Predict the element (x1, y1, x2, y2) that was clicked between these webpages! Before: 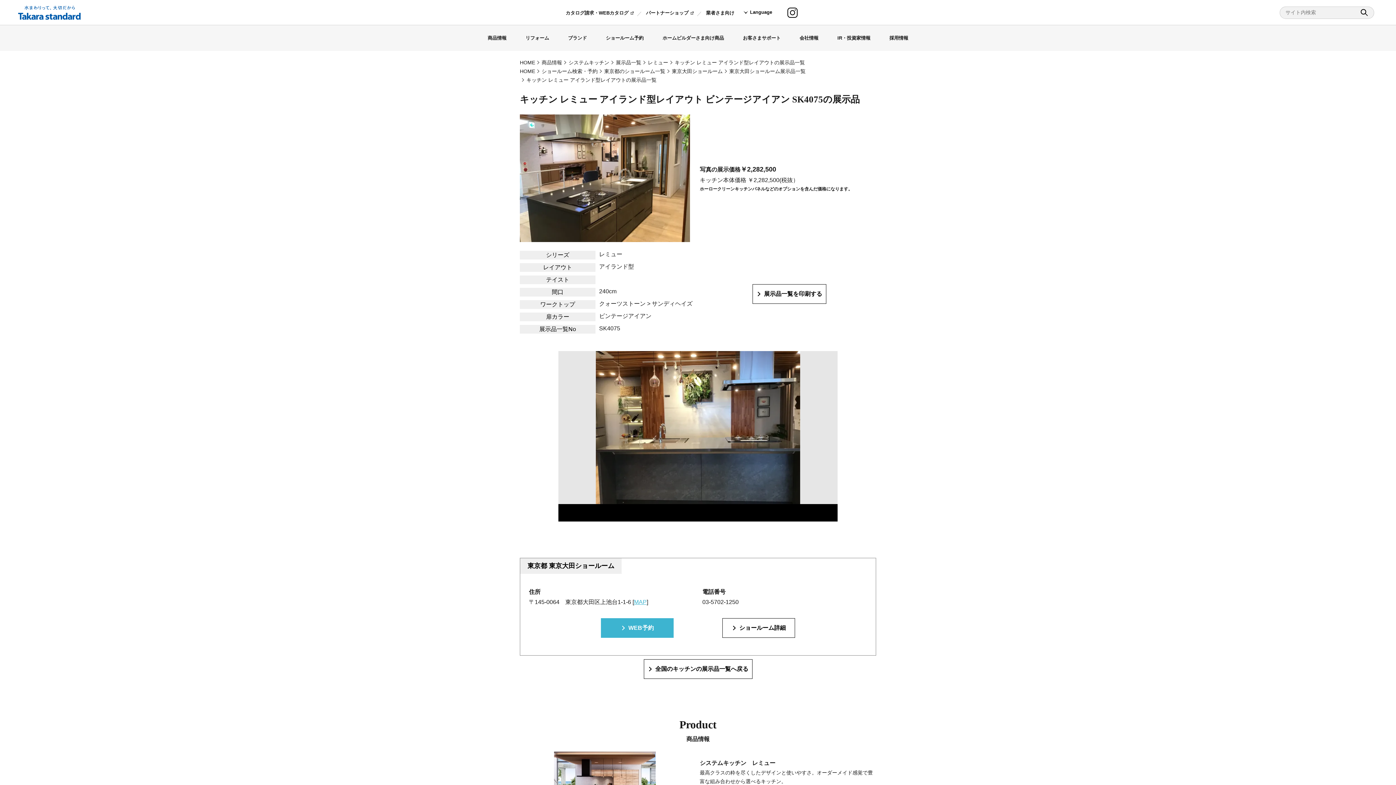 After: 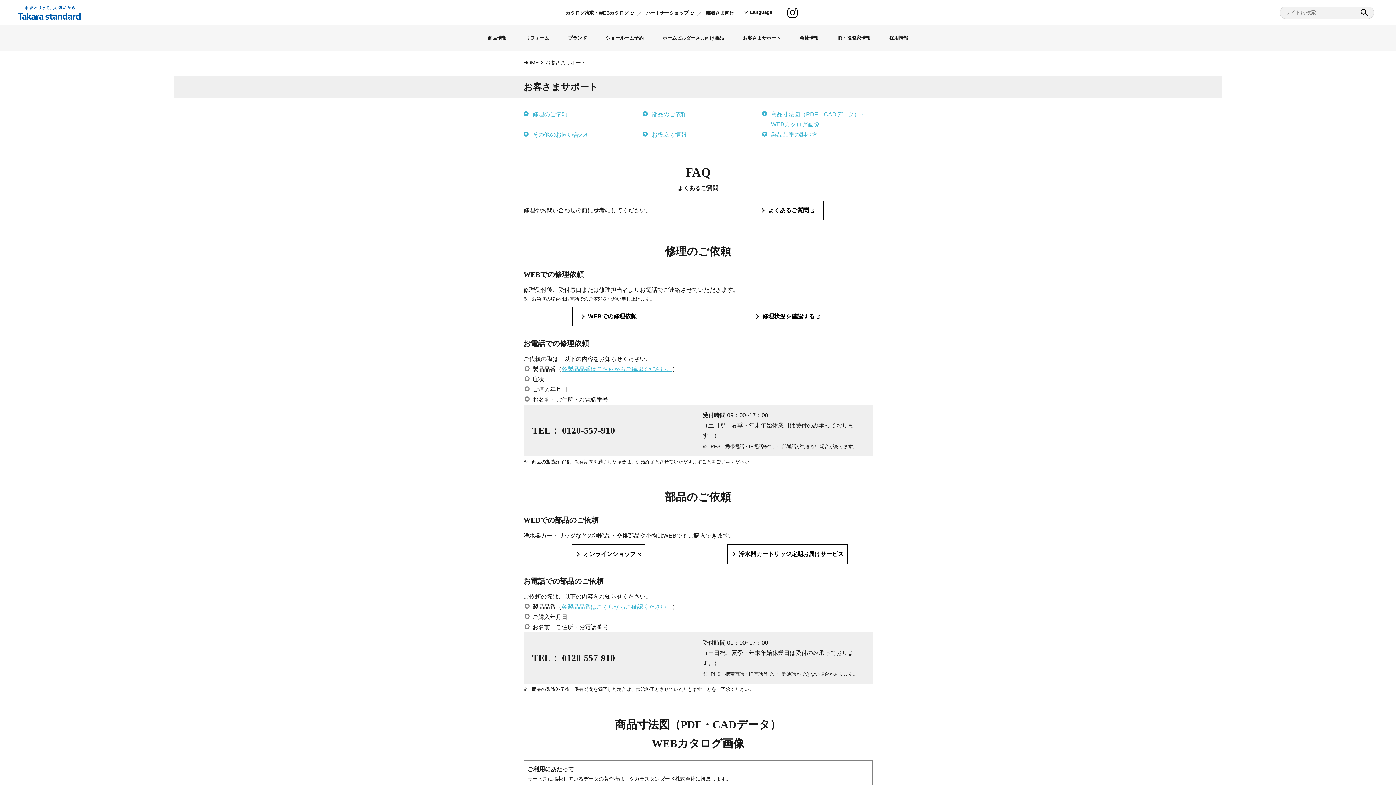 Action: label: お客さまサポート bbox: (733, 25, 790, 50)